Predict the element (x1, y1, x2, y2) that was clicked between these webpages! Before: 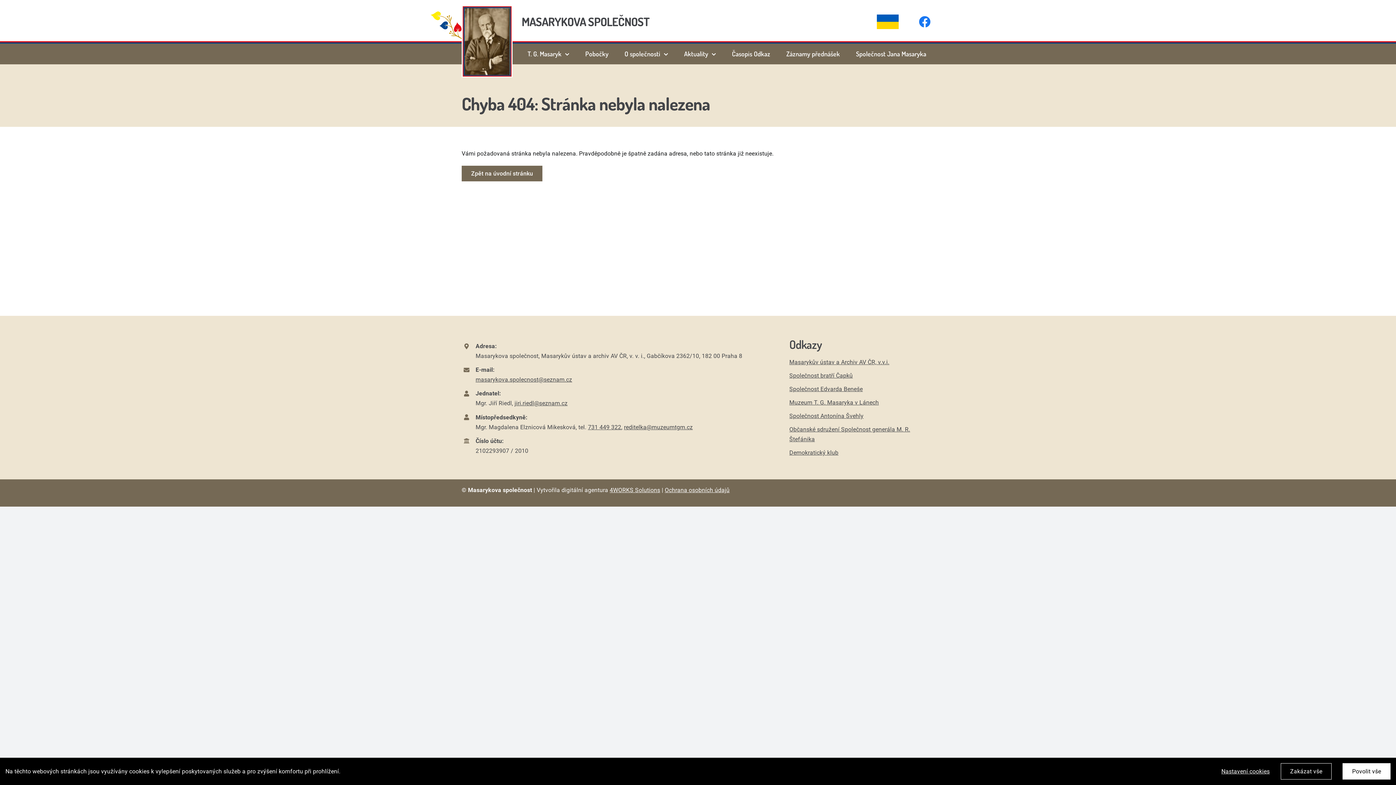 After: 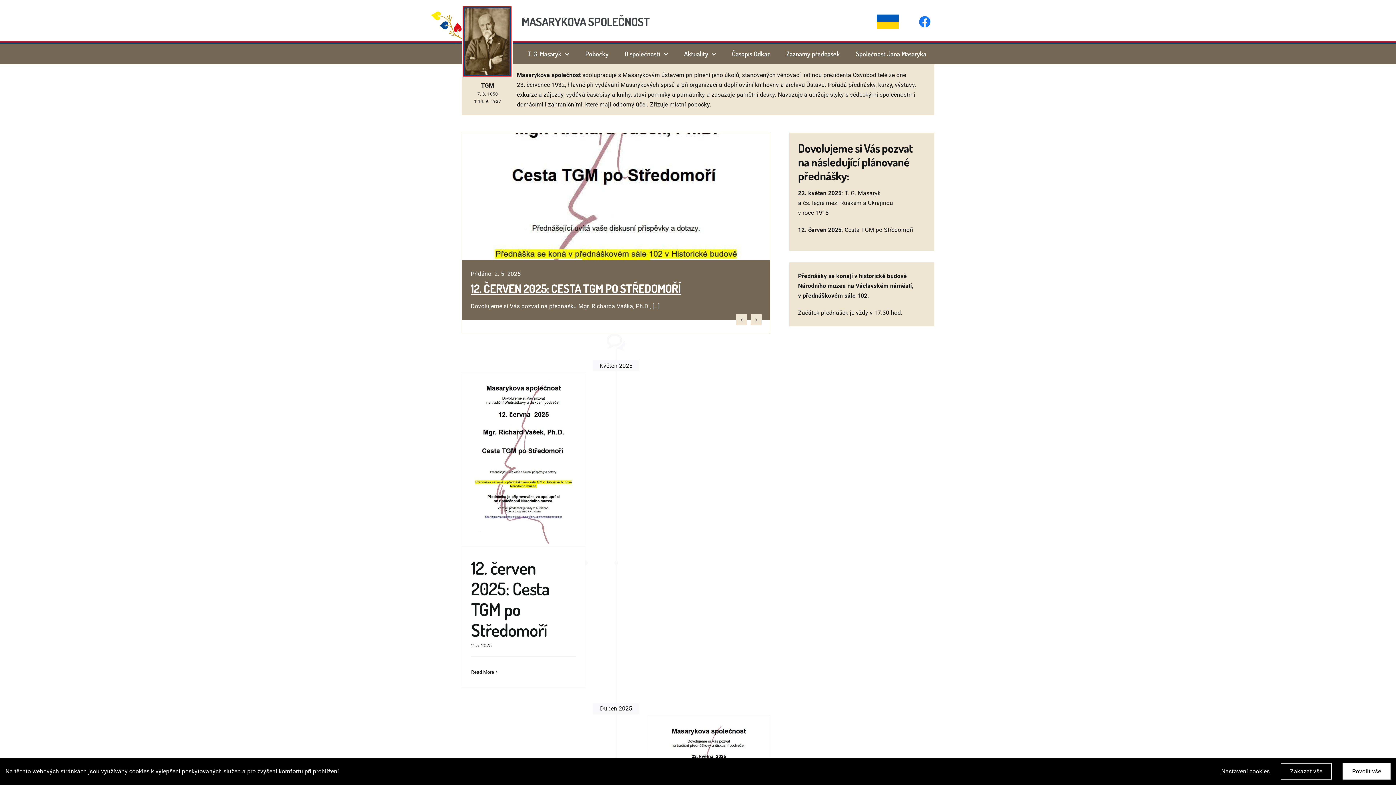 Action: bbox: (461, 4, 512, 11)